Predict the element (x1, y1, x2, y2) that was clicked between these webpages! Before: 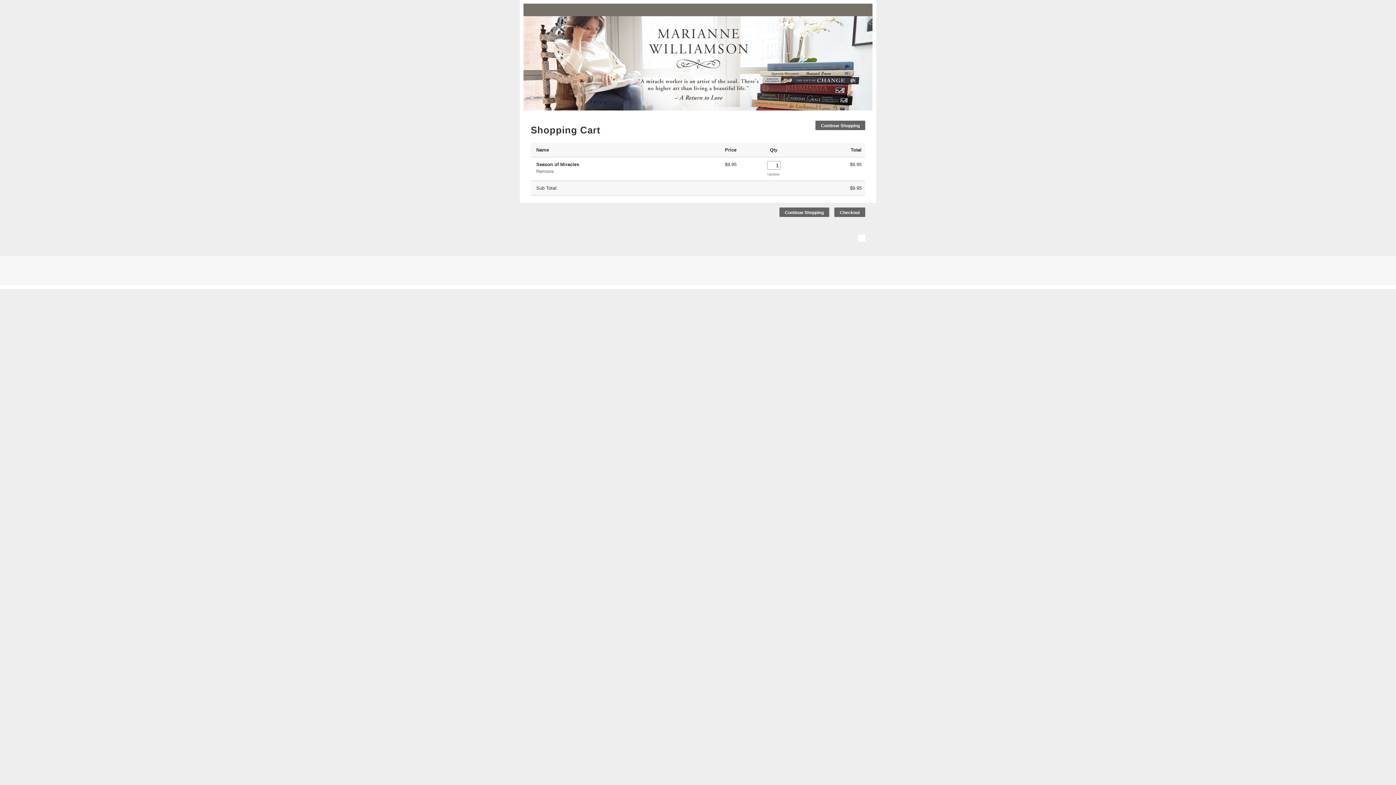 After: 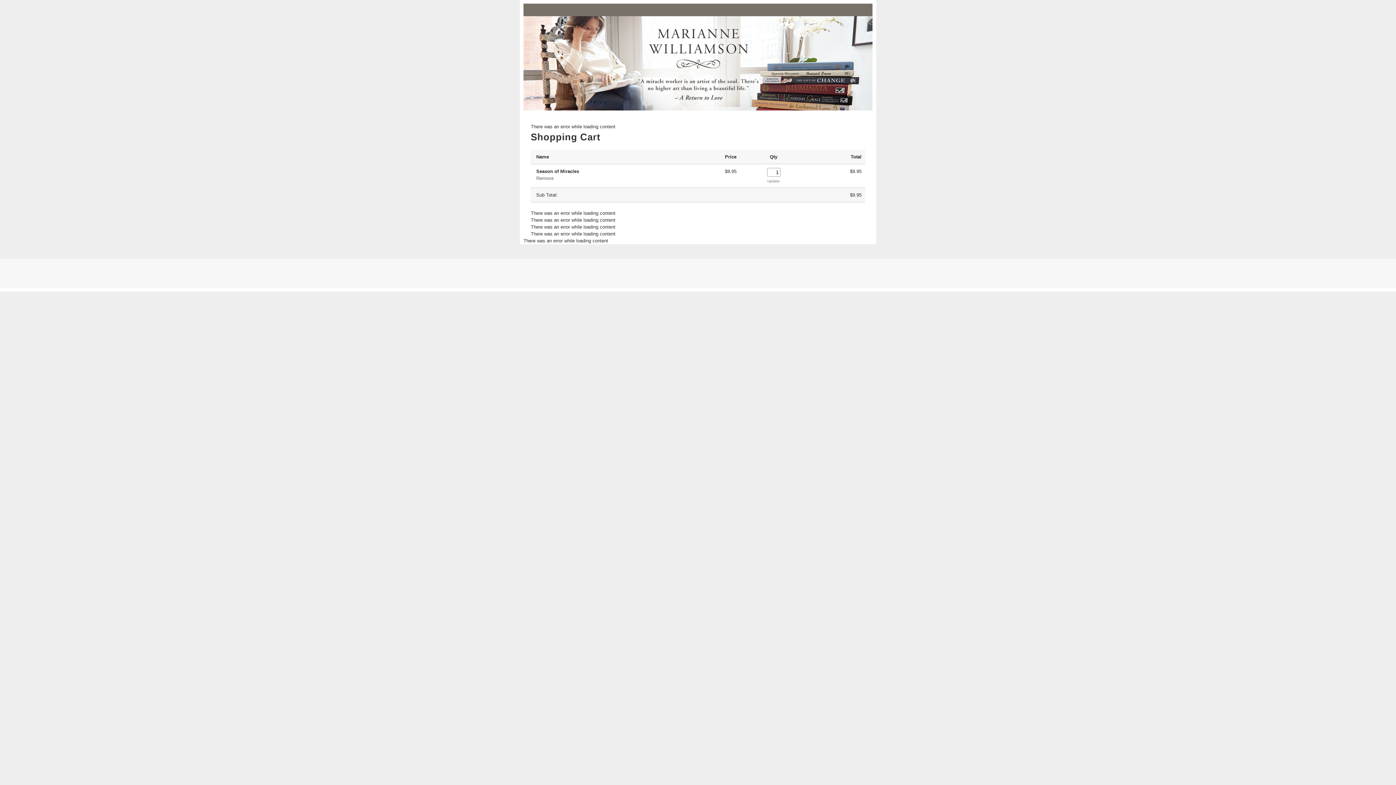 Action: label: Checkout bbox: (834, 207, 865, 217)